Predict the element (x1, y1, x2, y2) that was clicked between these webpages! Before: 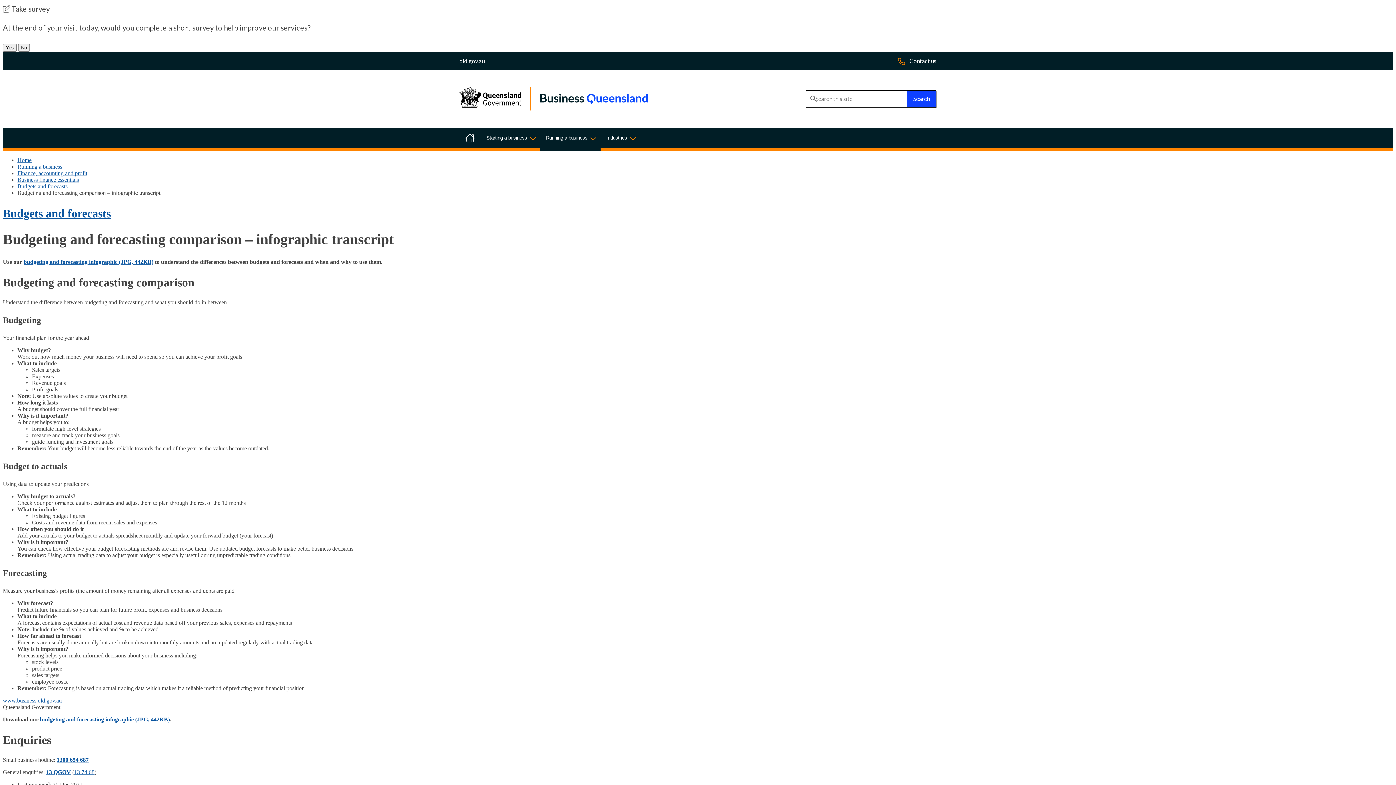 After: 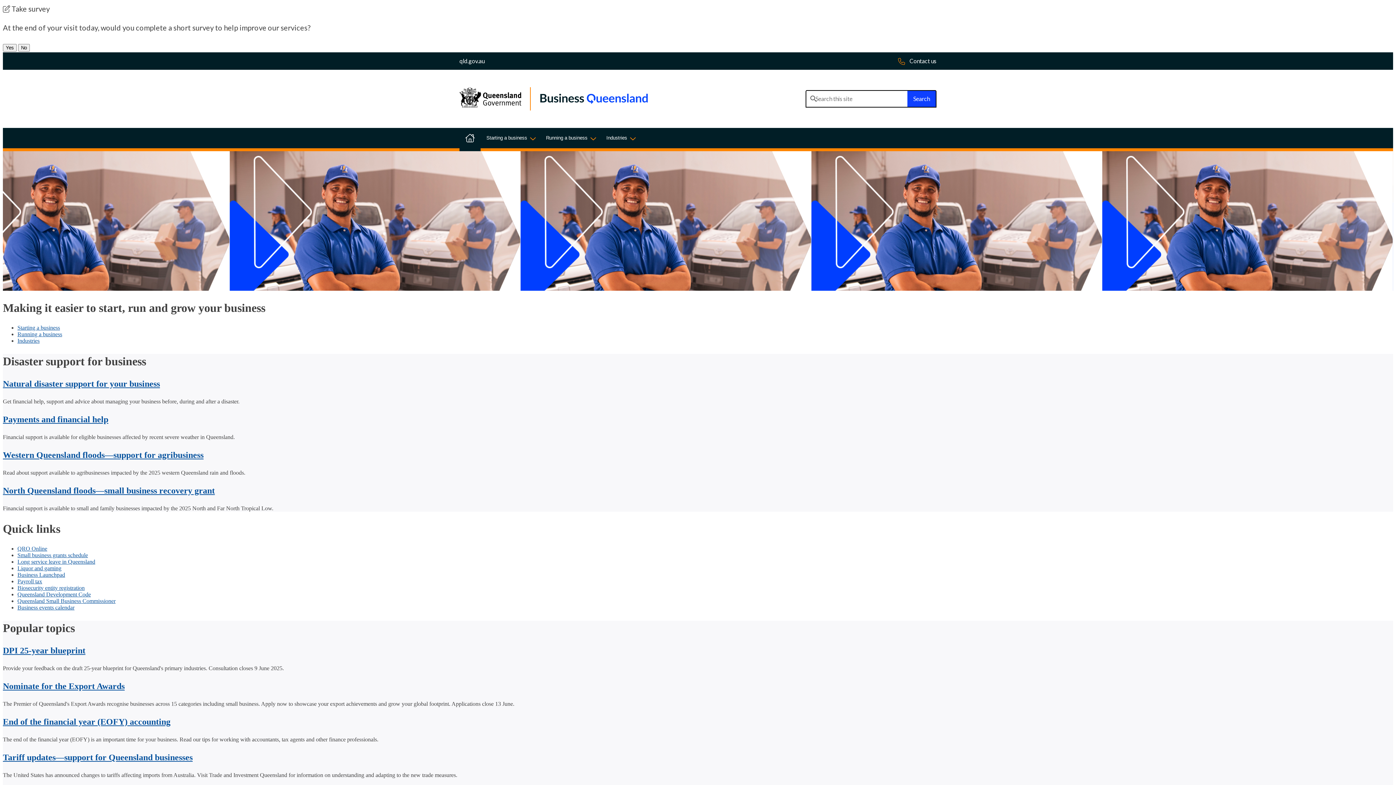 Action: label: Home bbox: (17, 157, 31, 163)